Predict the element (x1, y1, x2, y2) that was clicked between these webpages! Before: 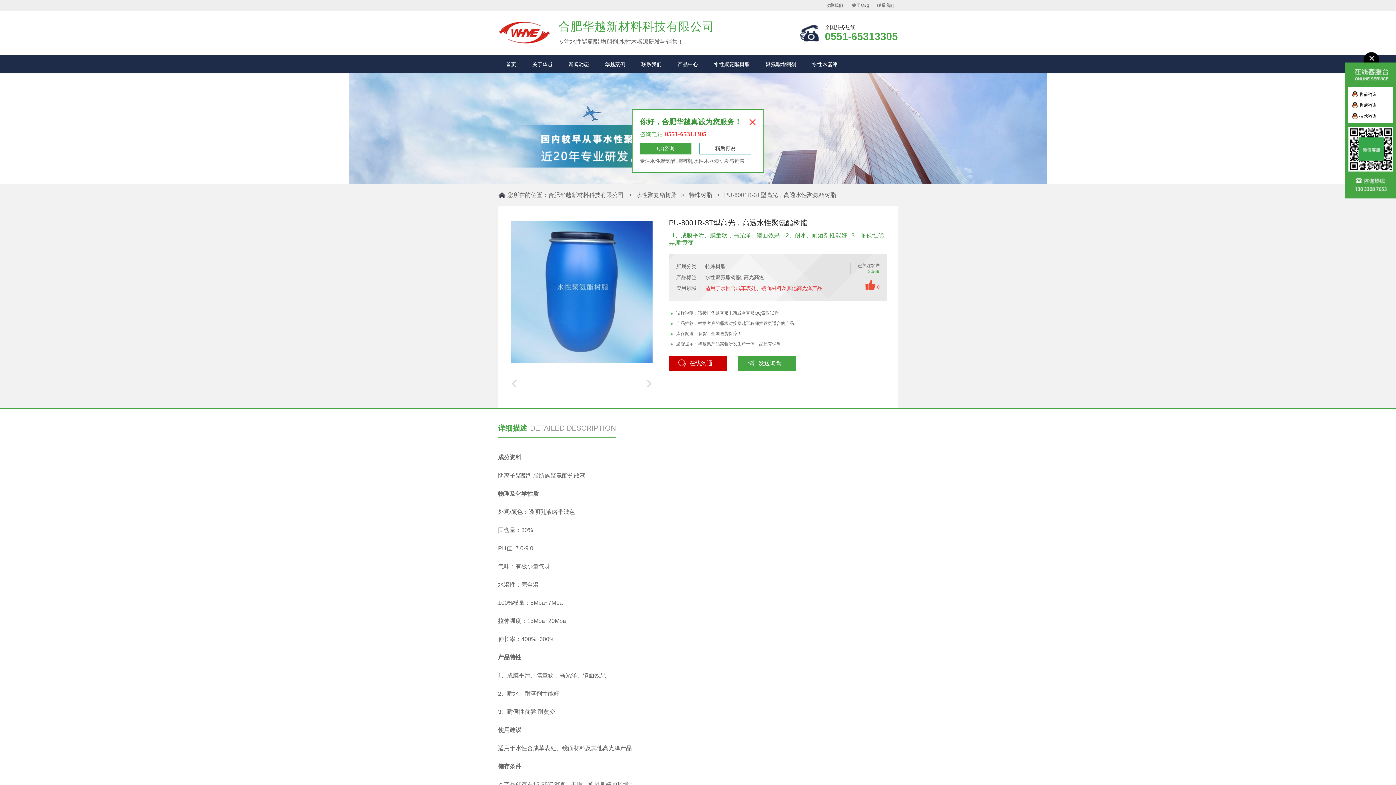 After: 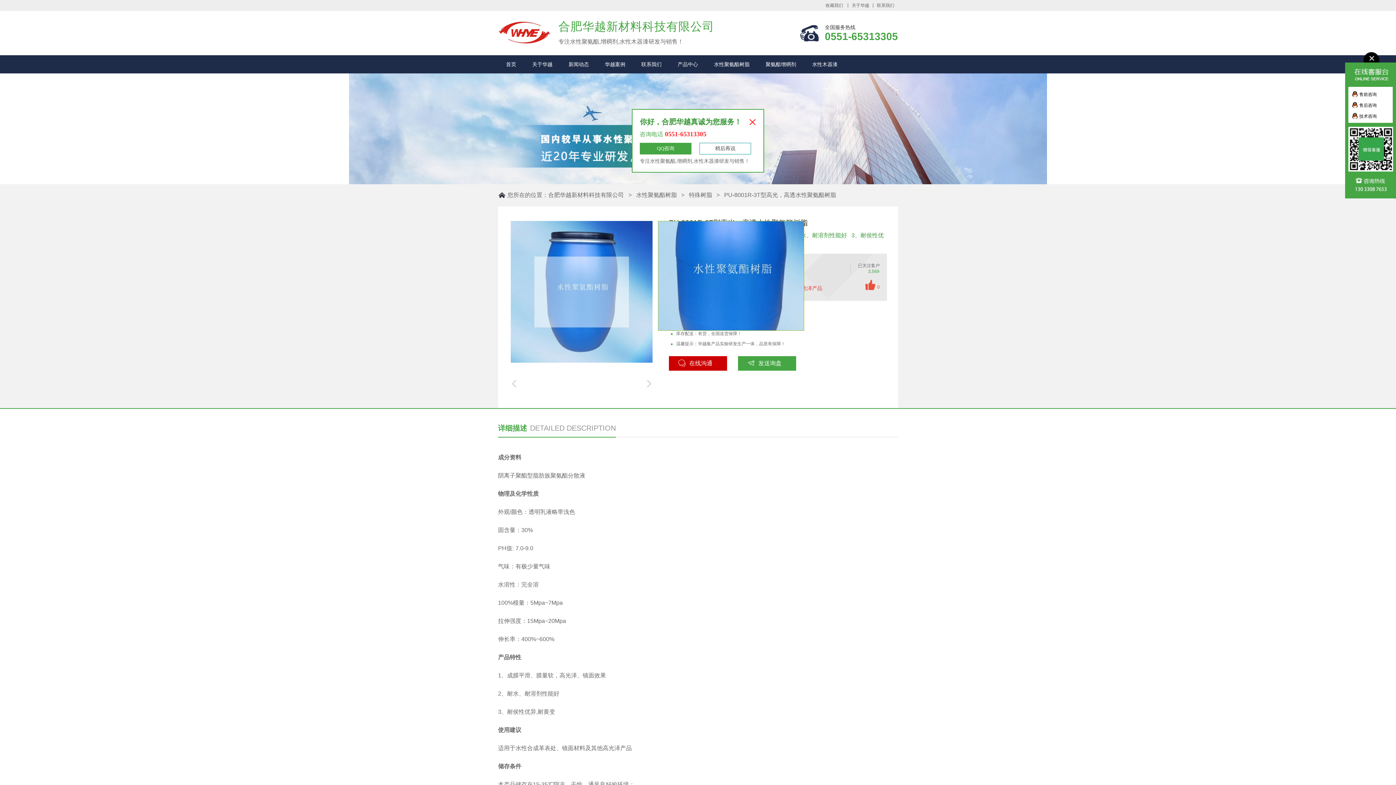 Action: bbox: (510, 221, 652, 362)